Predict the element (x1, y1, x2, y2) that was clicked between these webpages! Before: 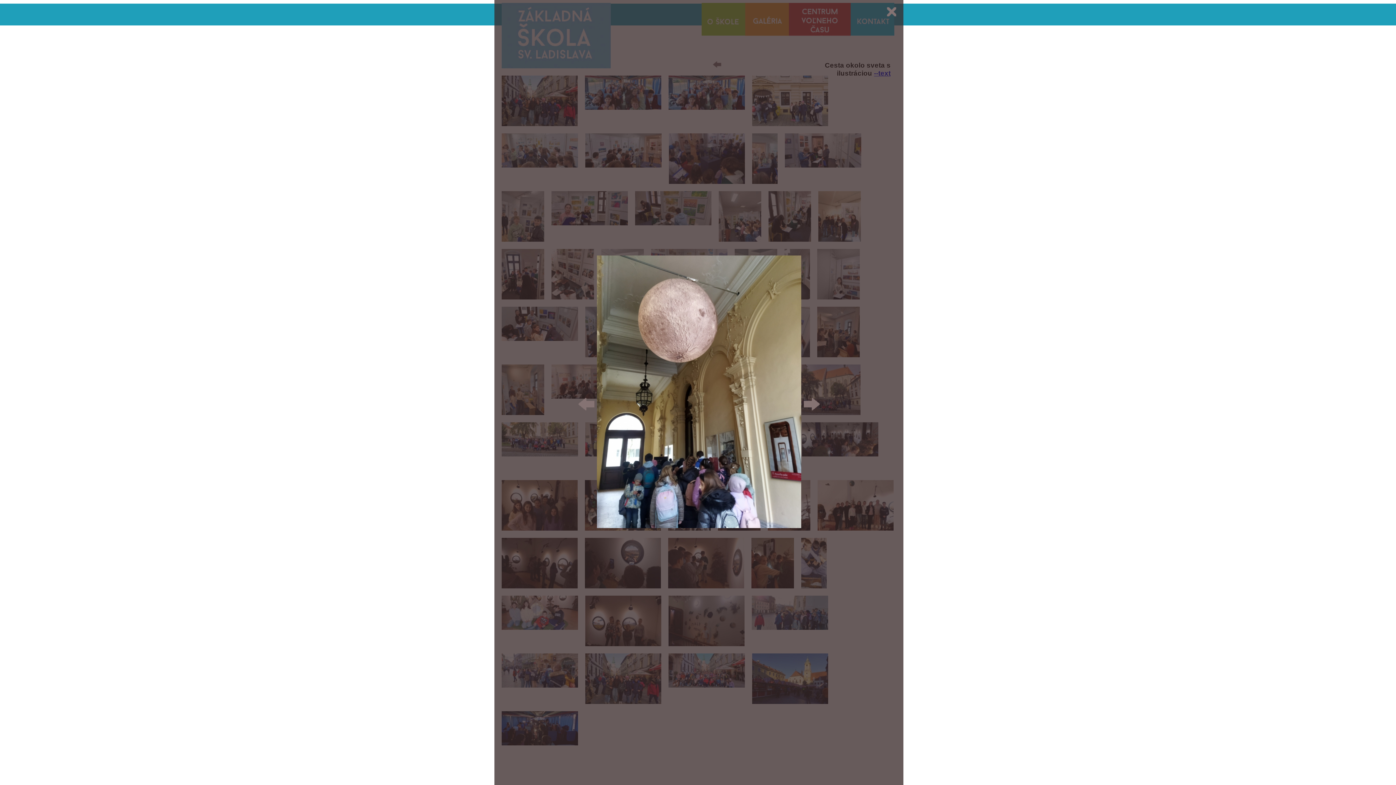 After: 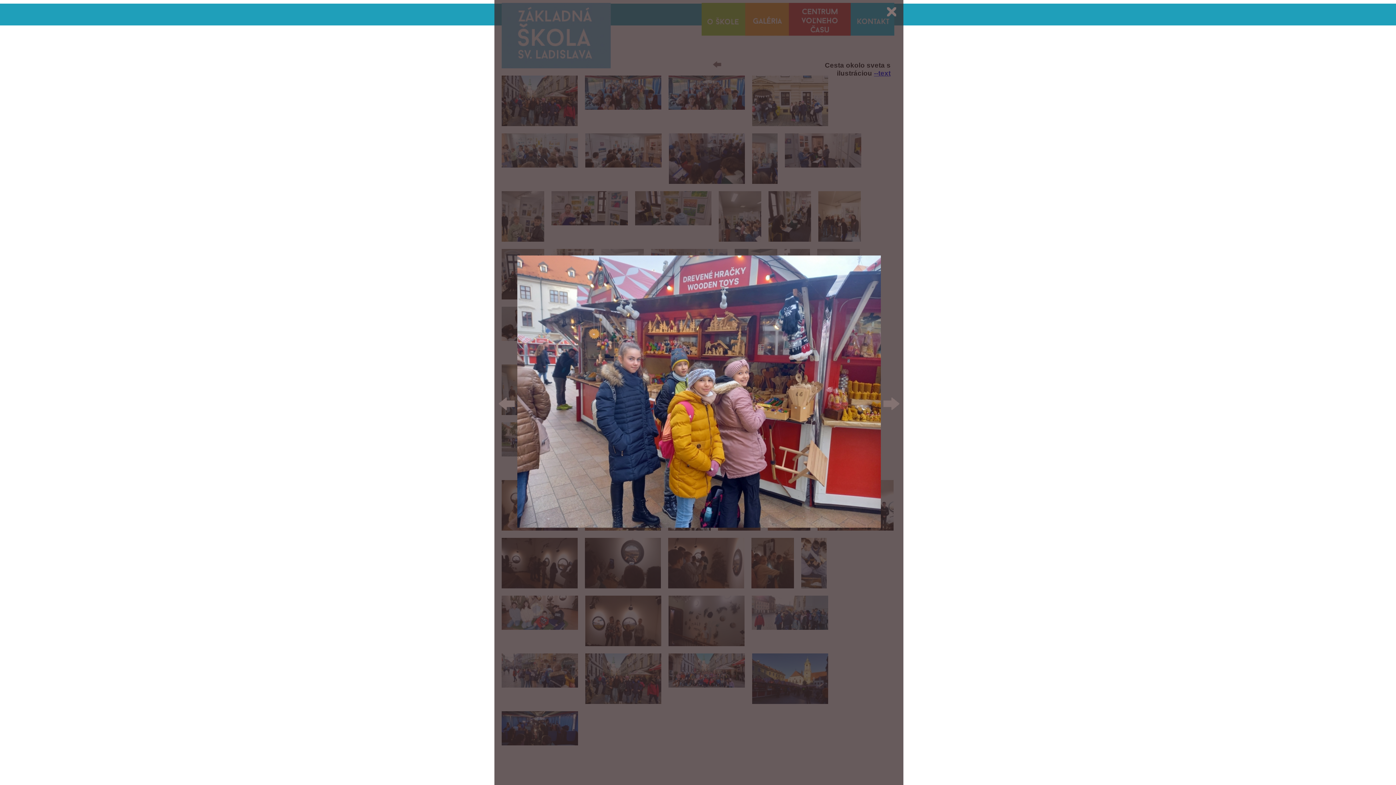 Action: bbox: (577, 523, 595, 529)